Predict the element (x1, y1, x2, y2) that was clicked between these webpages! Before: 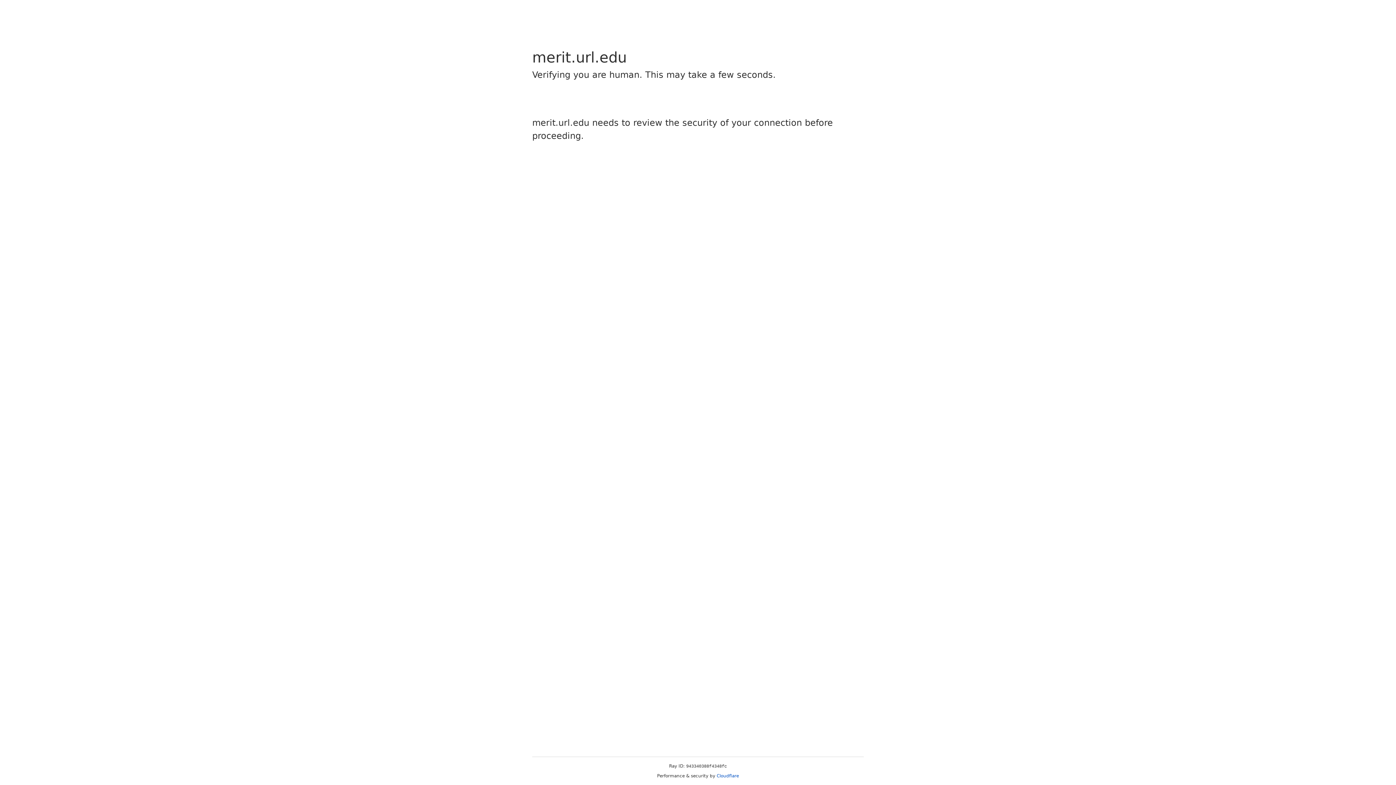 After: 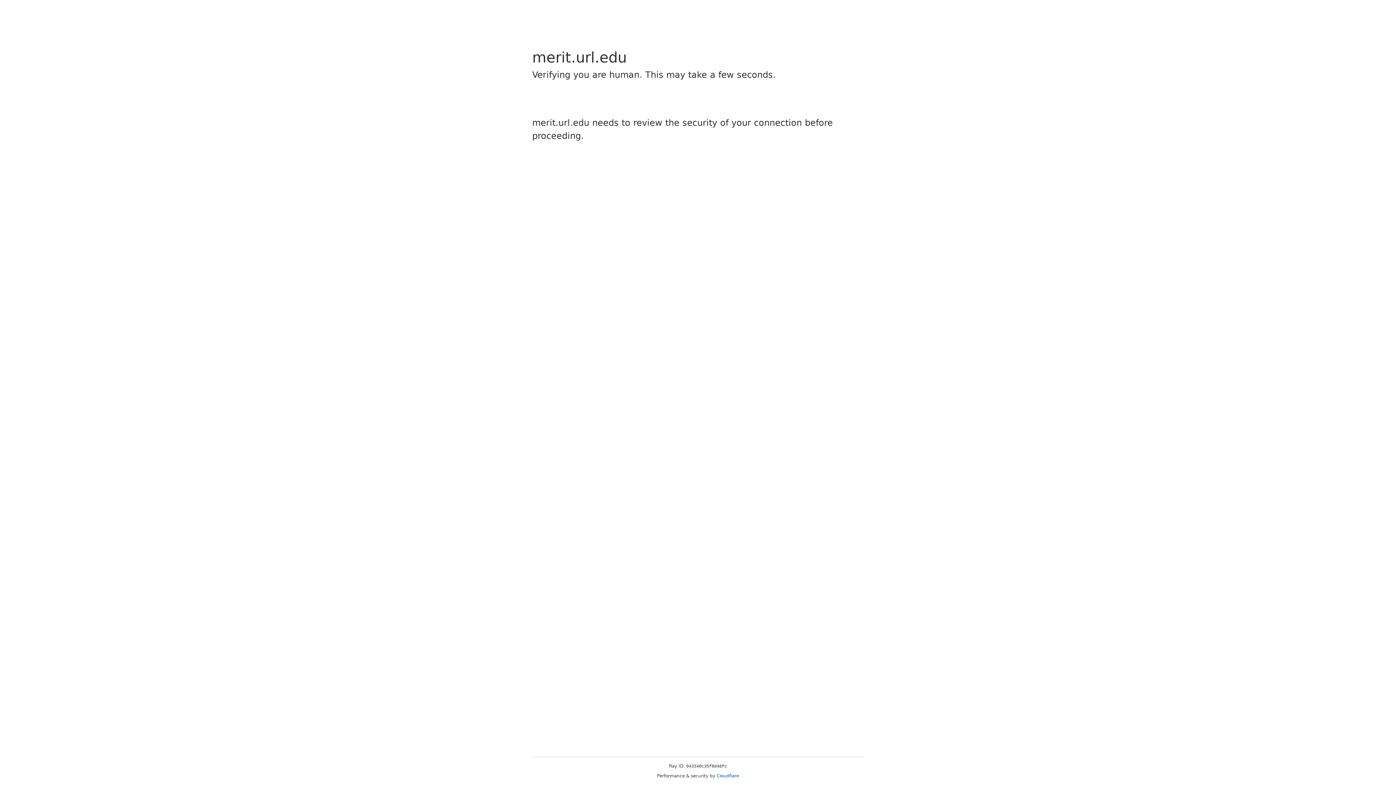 Action: bbox: (716, 773, 739, 778) label: Cloudflare